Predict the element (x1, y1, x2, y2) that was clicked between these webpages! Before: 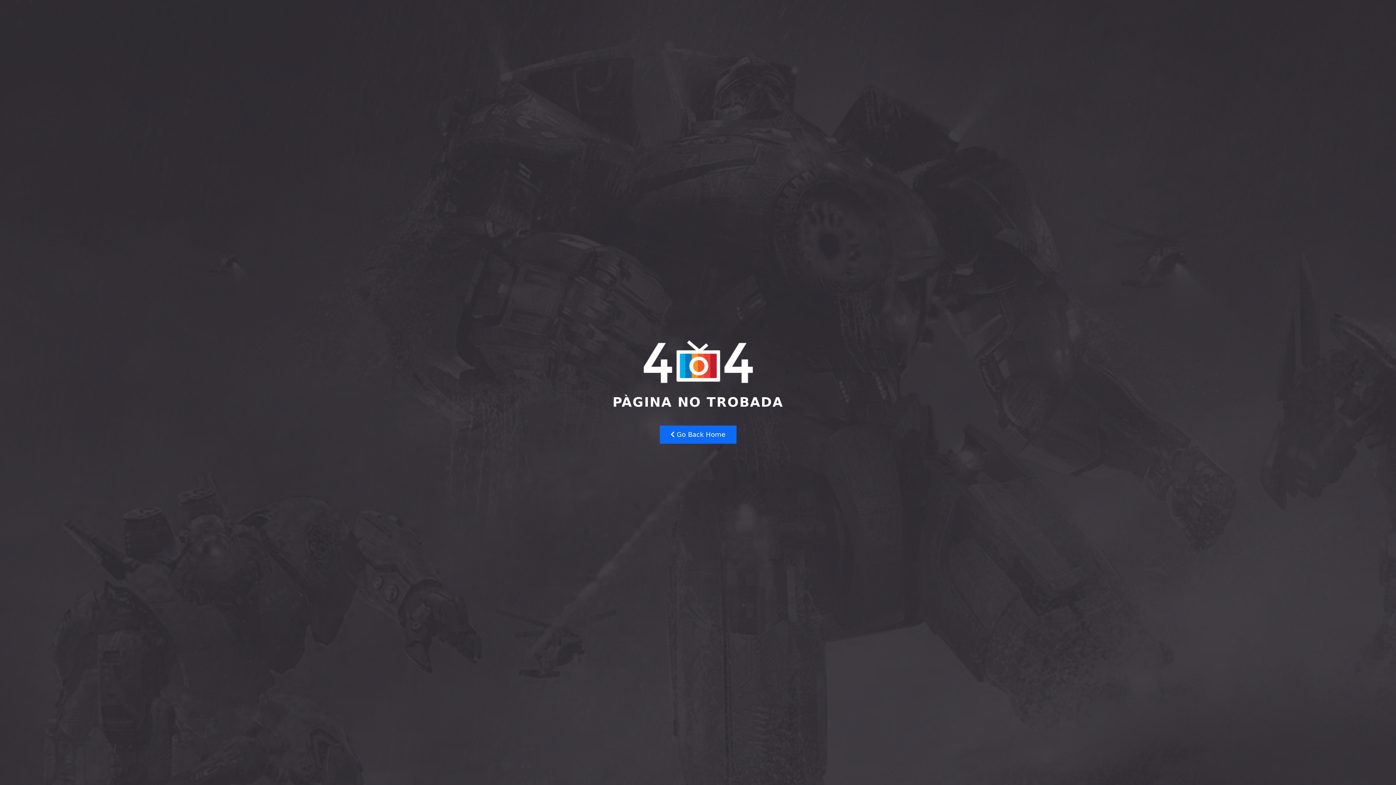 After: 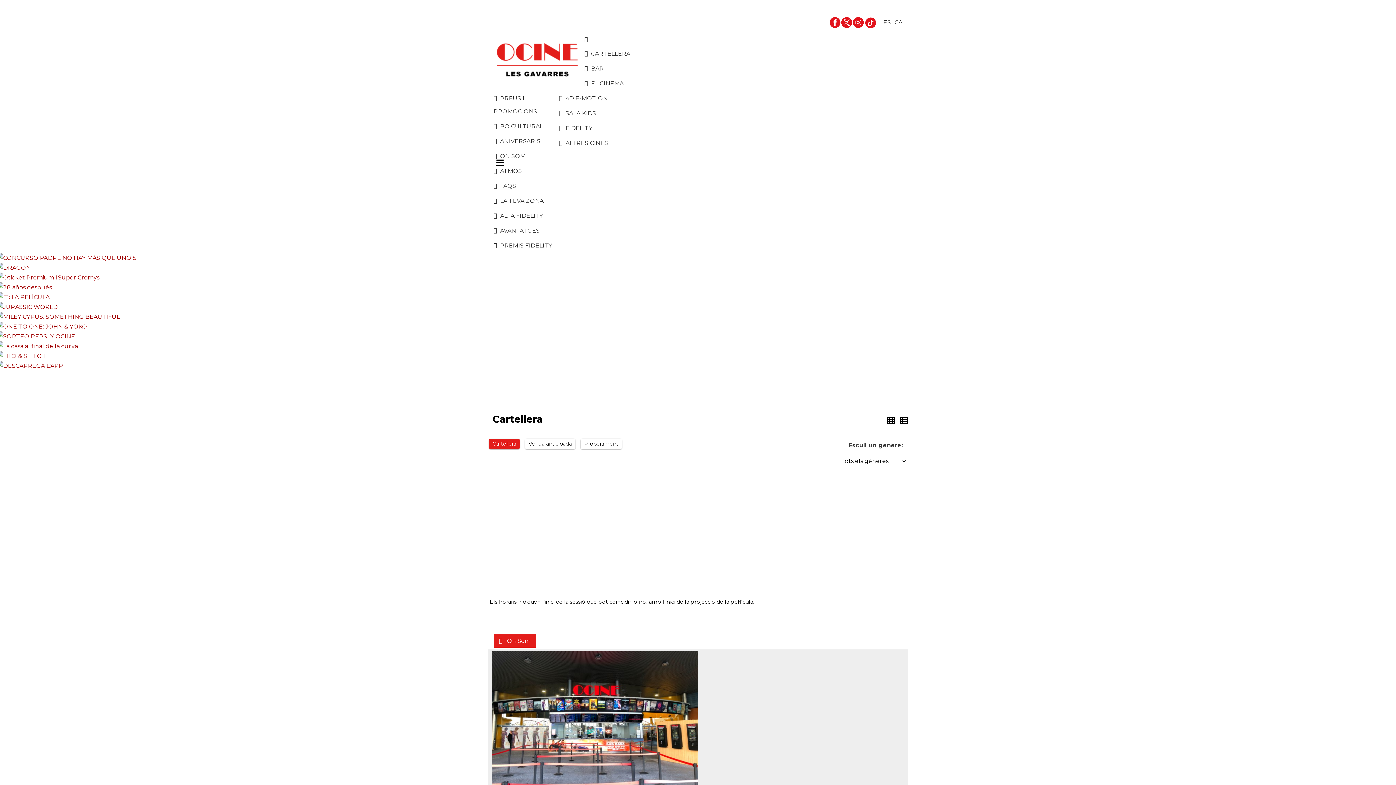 Action: bbox: (659, 425, 736, 444) label:  Go Back Home